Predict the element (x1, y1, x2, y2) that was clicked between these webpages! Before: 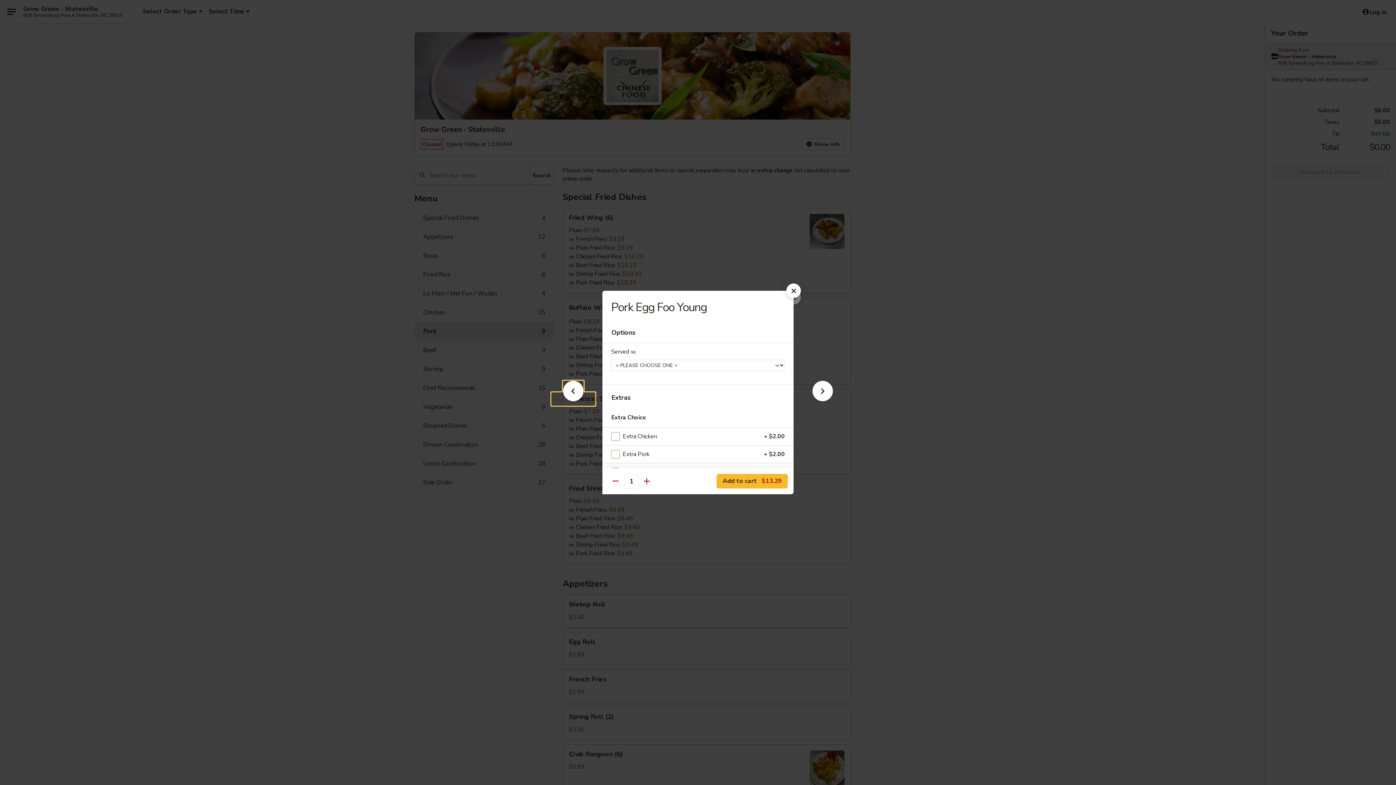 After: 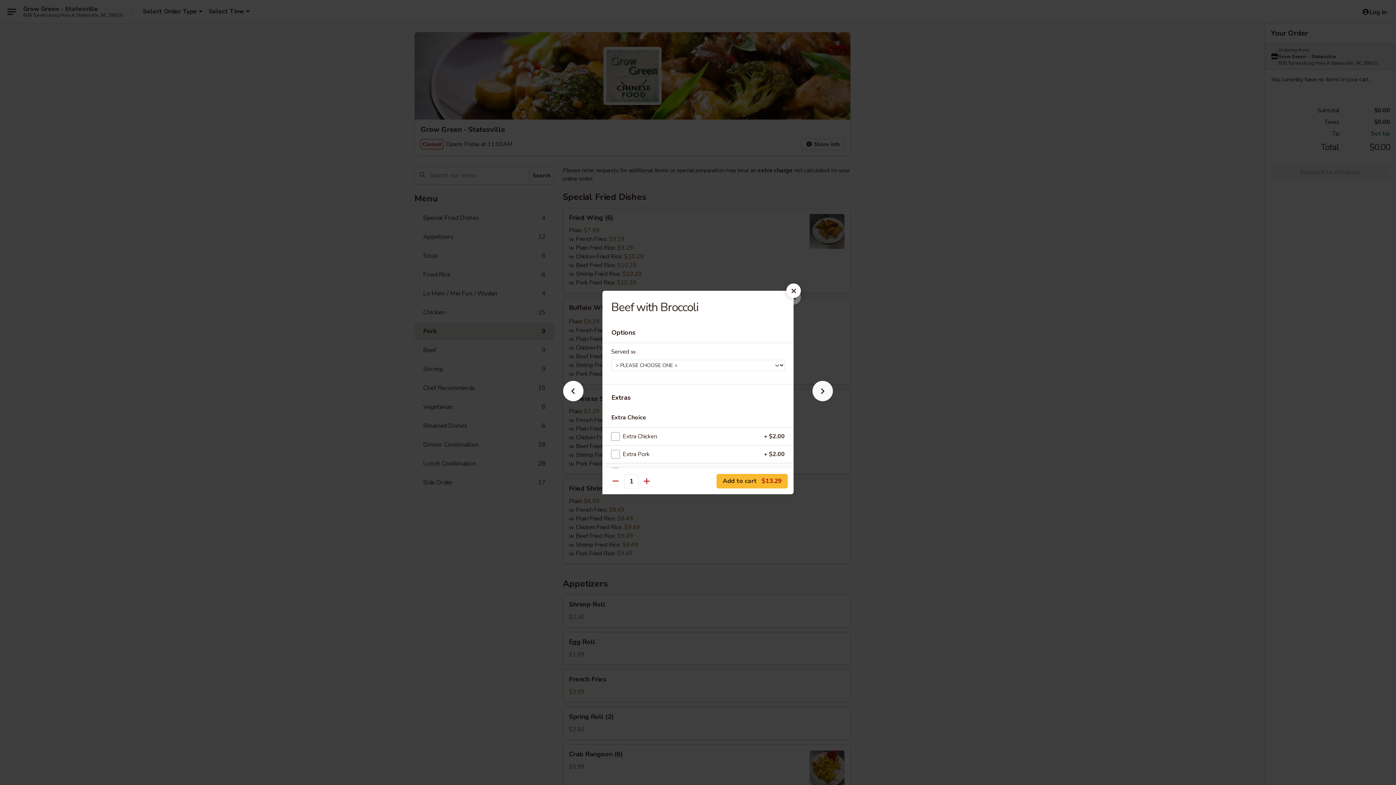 Action: bbox: (801, 392, 844, 405)